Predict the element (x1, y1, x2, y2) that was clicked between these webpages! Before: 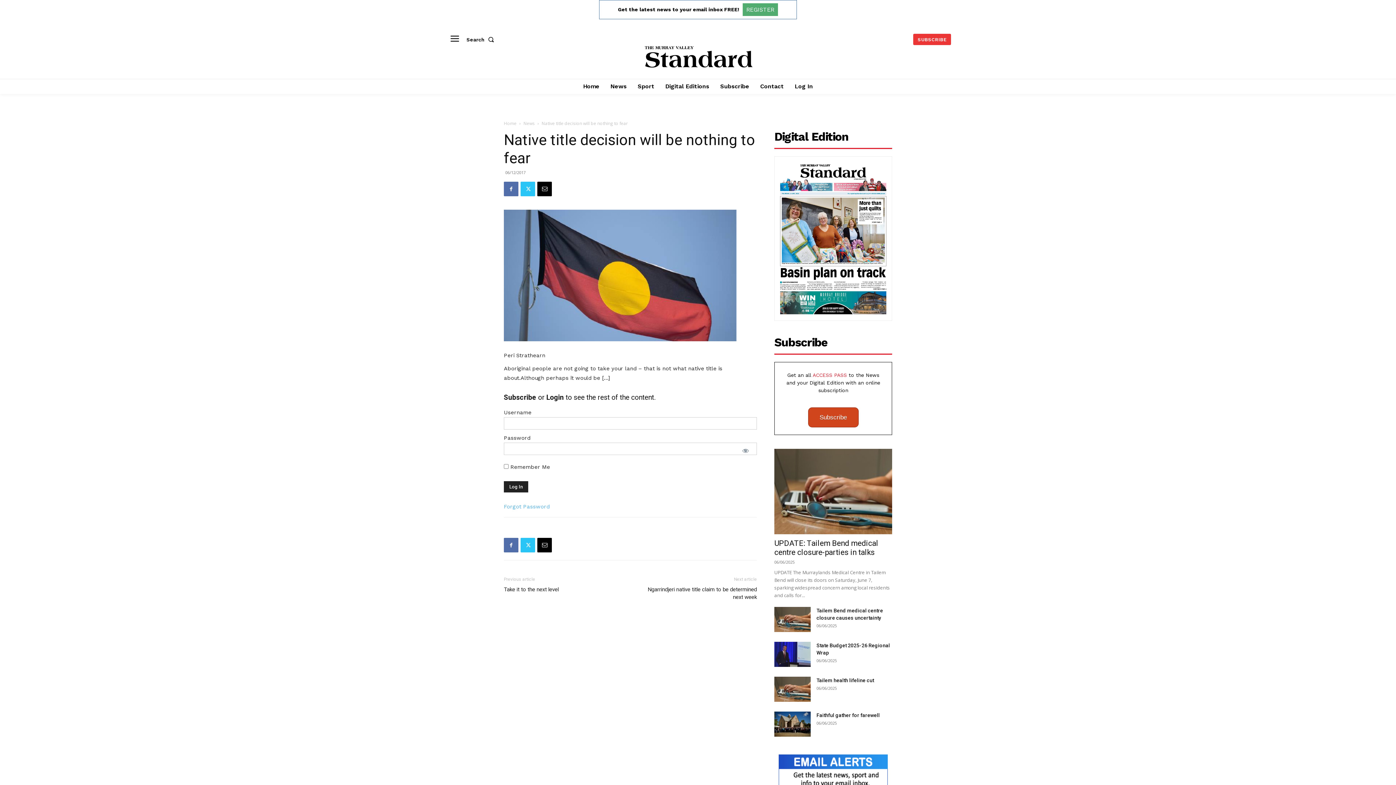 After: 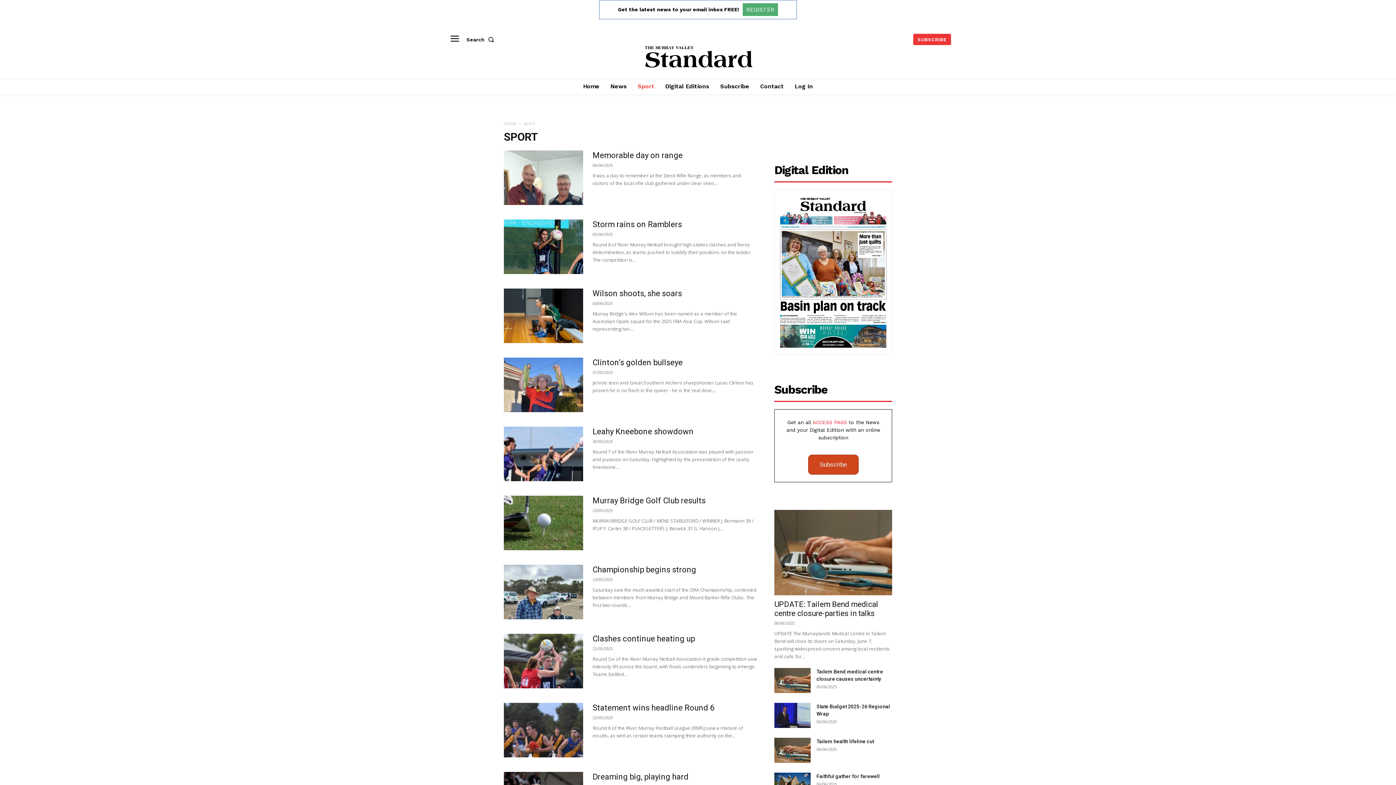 Action: bbox: (634, 78, 658, 94) label: Sport